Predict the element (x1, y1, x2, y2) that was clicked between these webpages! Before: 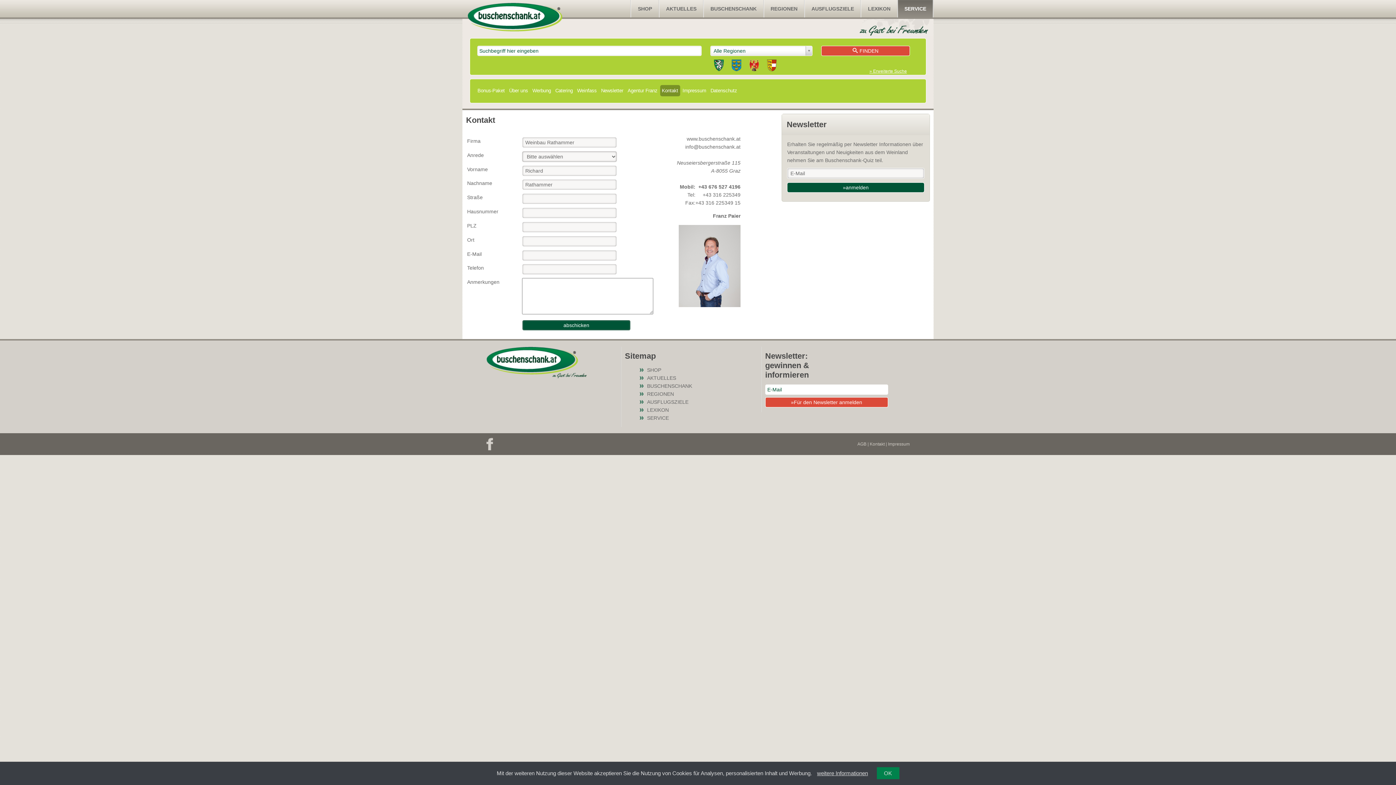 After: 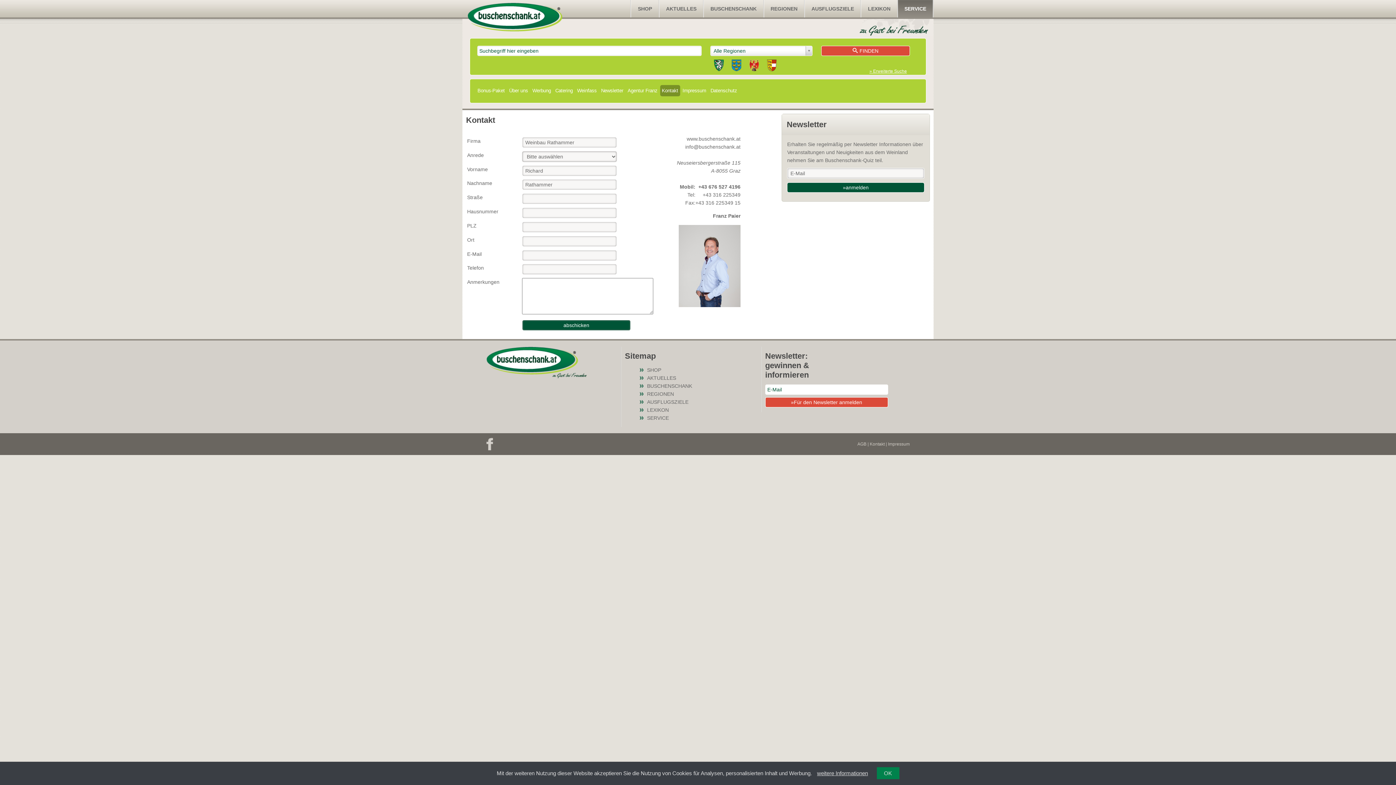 Action: label: Facebook bbox: (486, 438, 492, 450)